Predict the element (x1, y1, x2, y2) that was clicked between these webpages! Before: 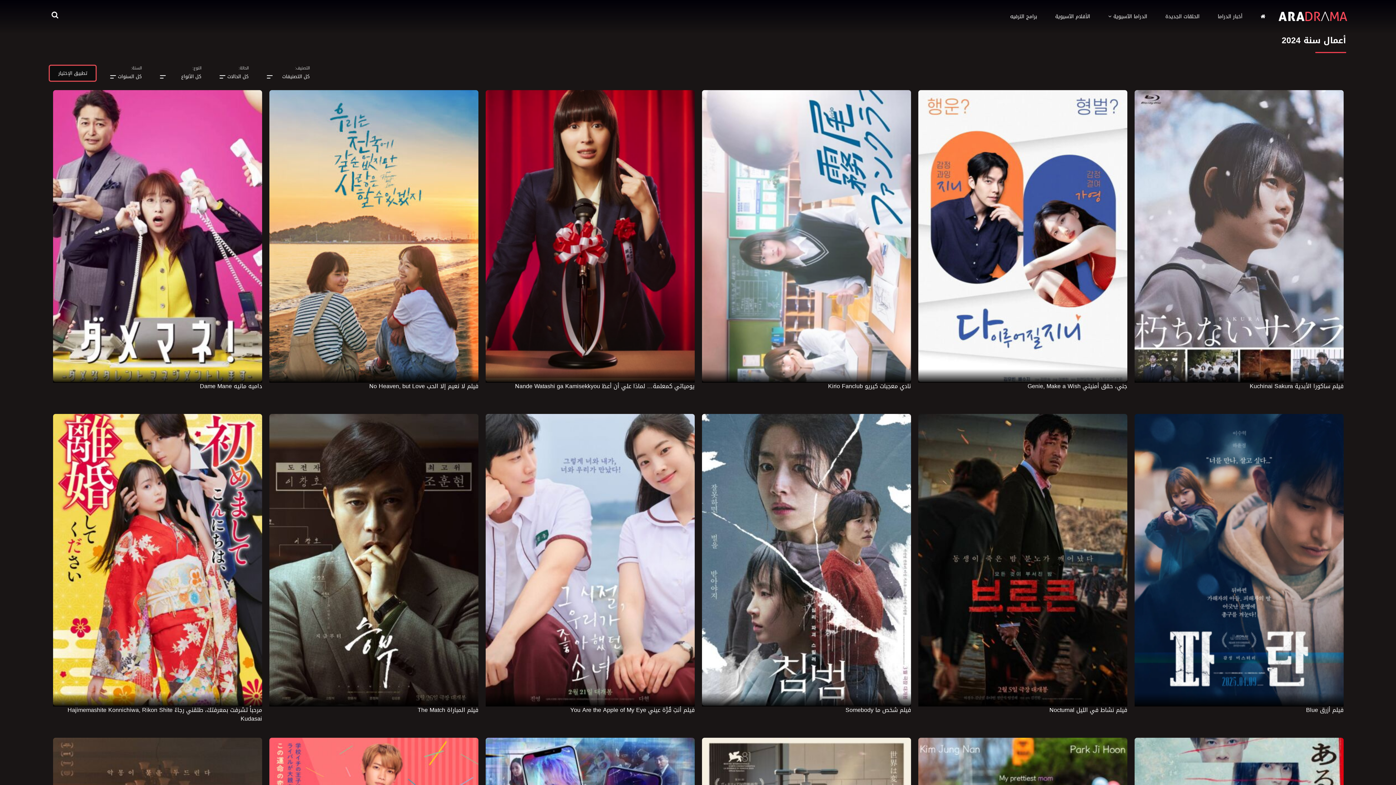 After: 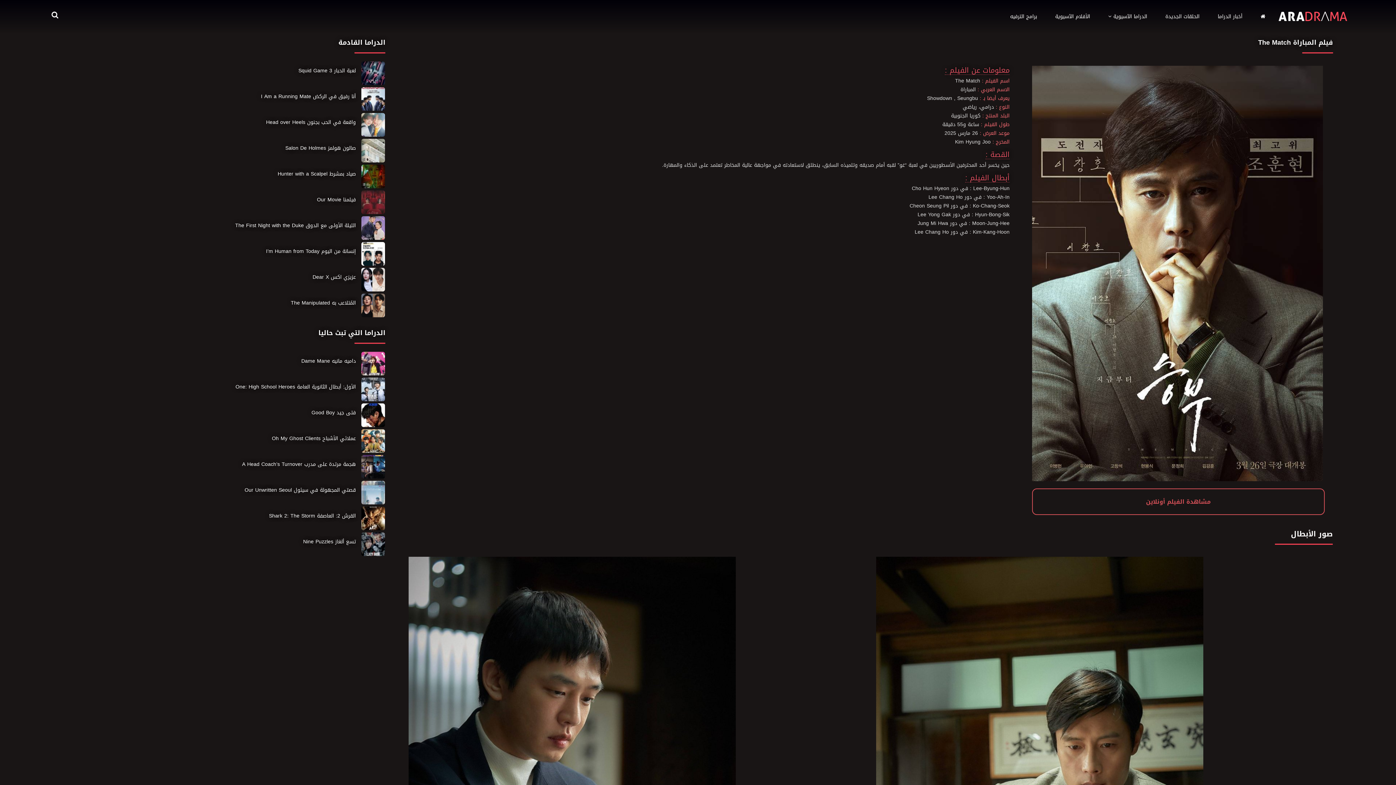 Action: label: فيلم المباراة The Match bbox: (269, 706, 478, 726)